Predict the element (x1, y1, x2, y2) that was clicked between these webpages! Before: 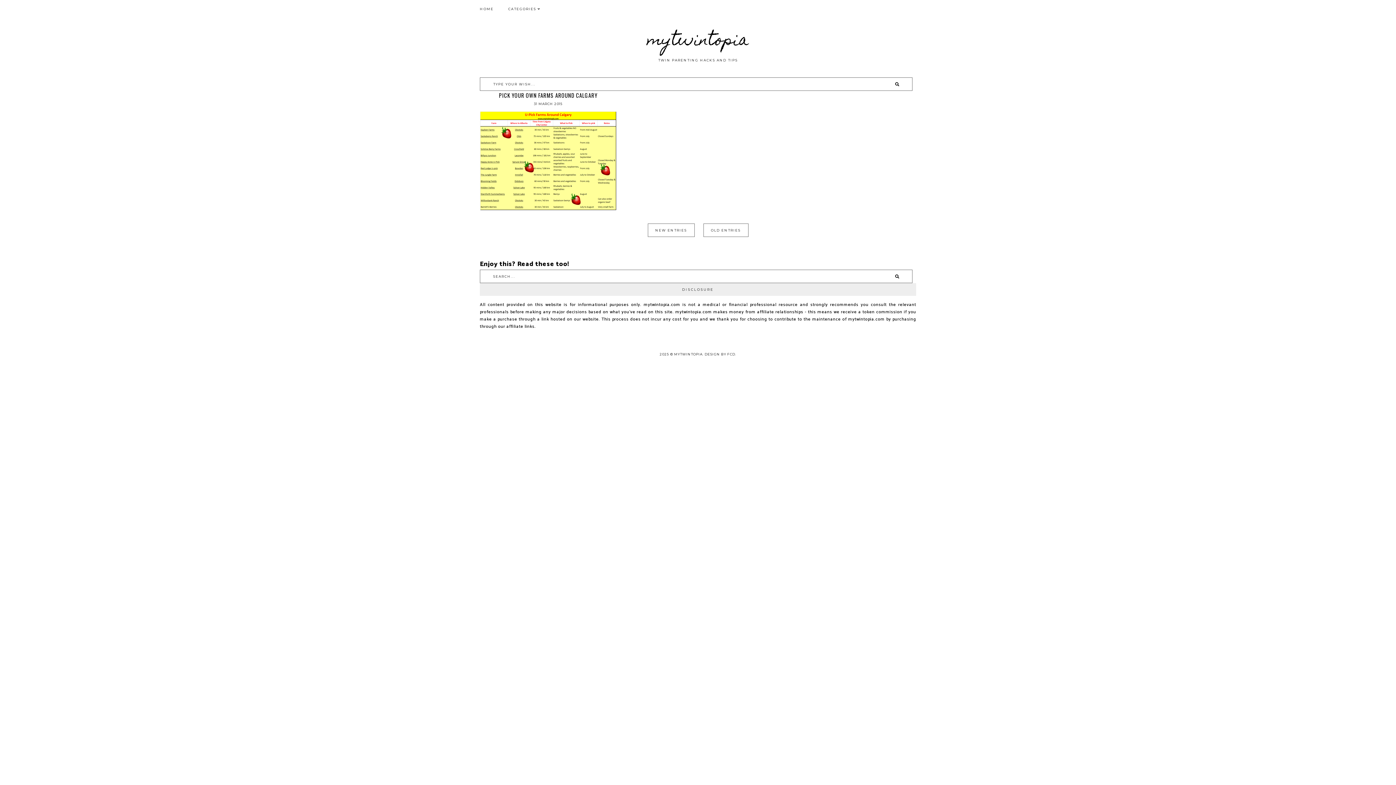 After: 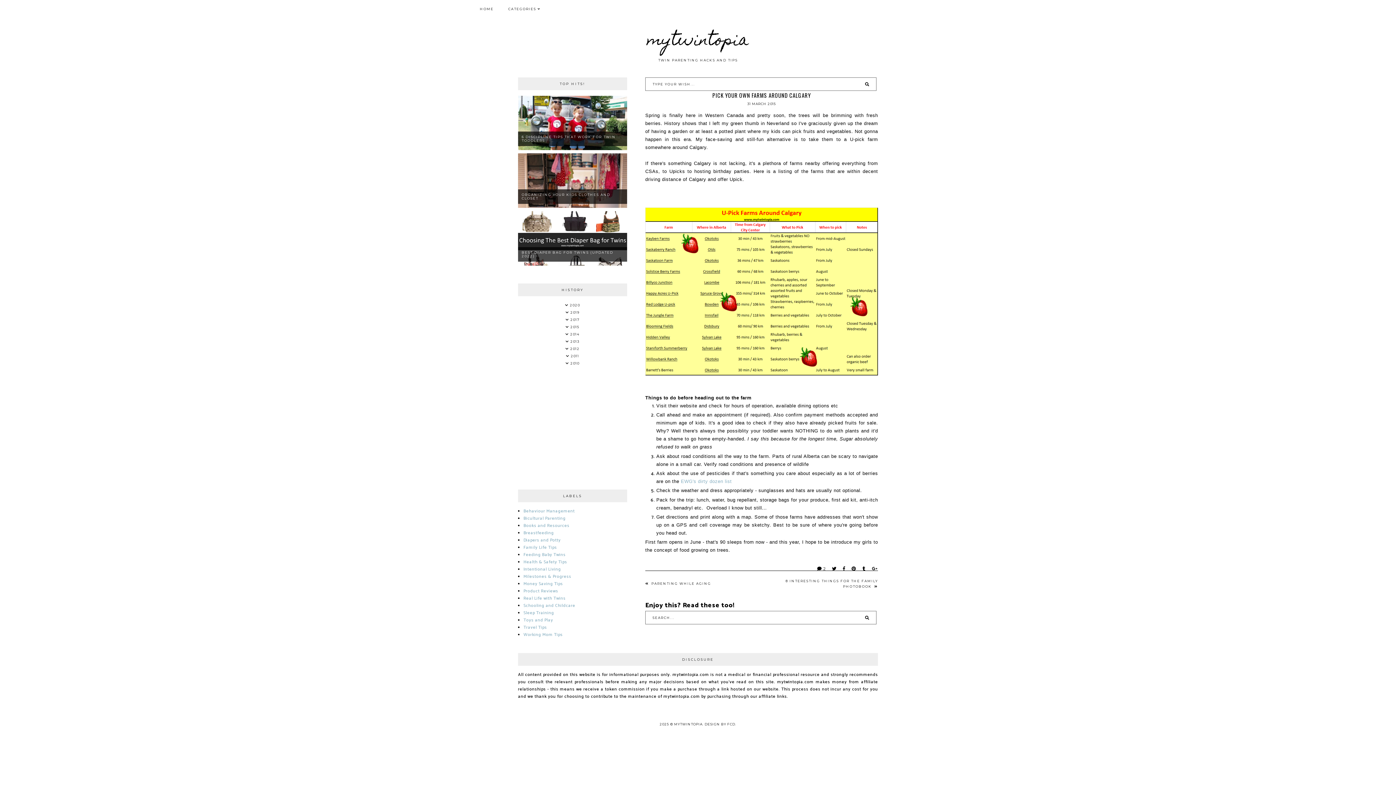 Action: bbox: (480, 111, 616, 210)